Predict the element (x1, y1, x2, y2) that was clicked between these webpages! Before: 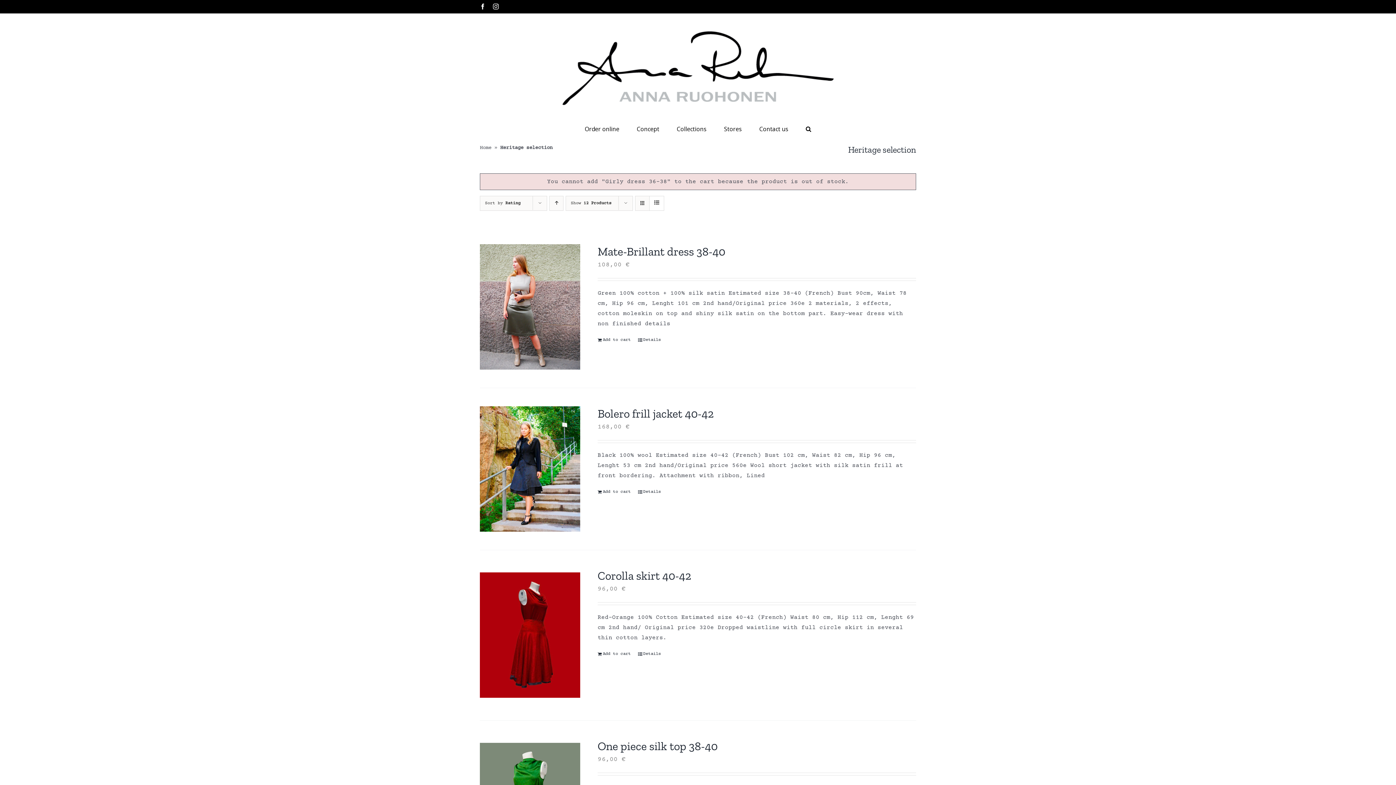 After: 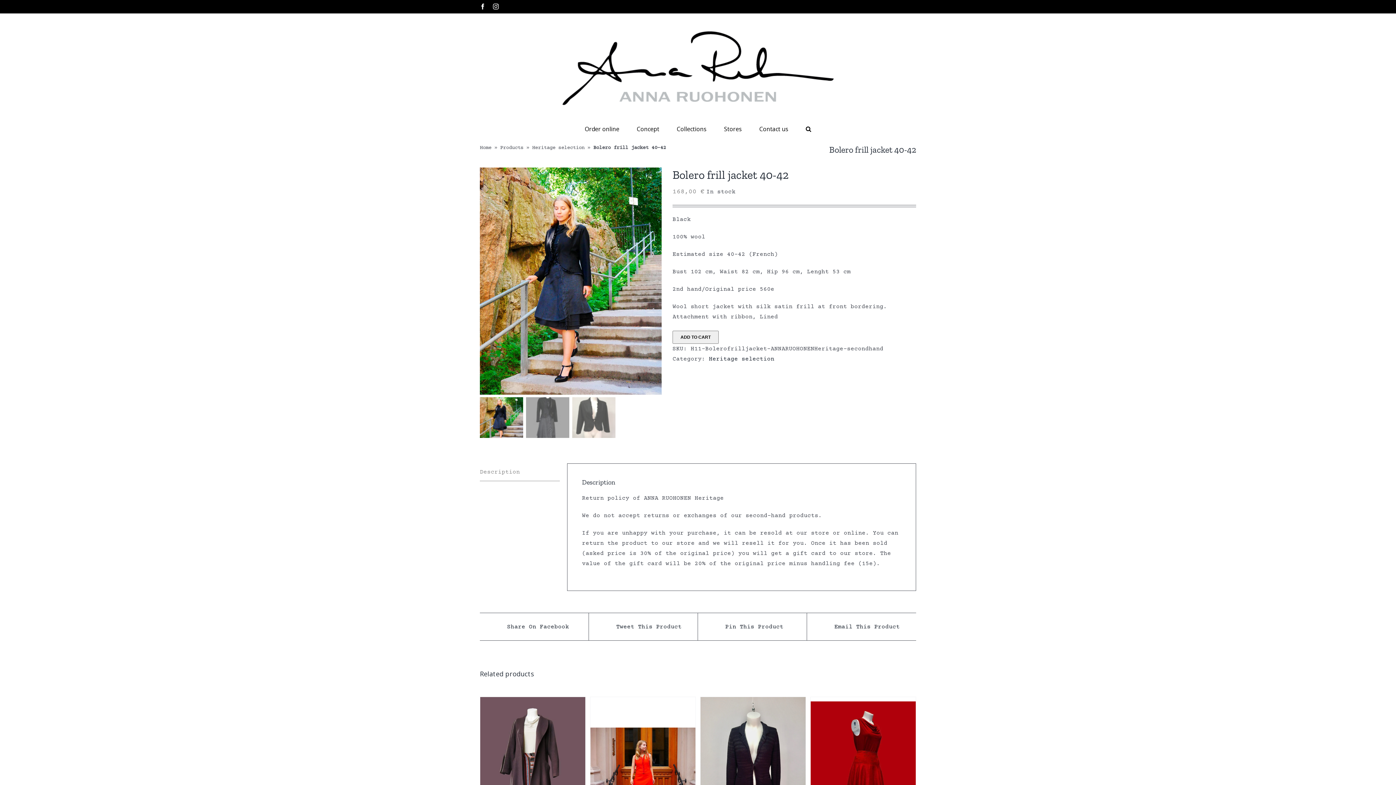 Action: label: Details bbox: (638, 488, 661, 496)